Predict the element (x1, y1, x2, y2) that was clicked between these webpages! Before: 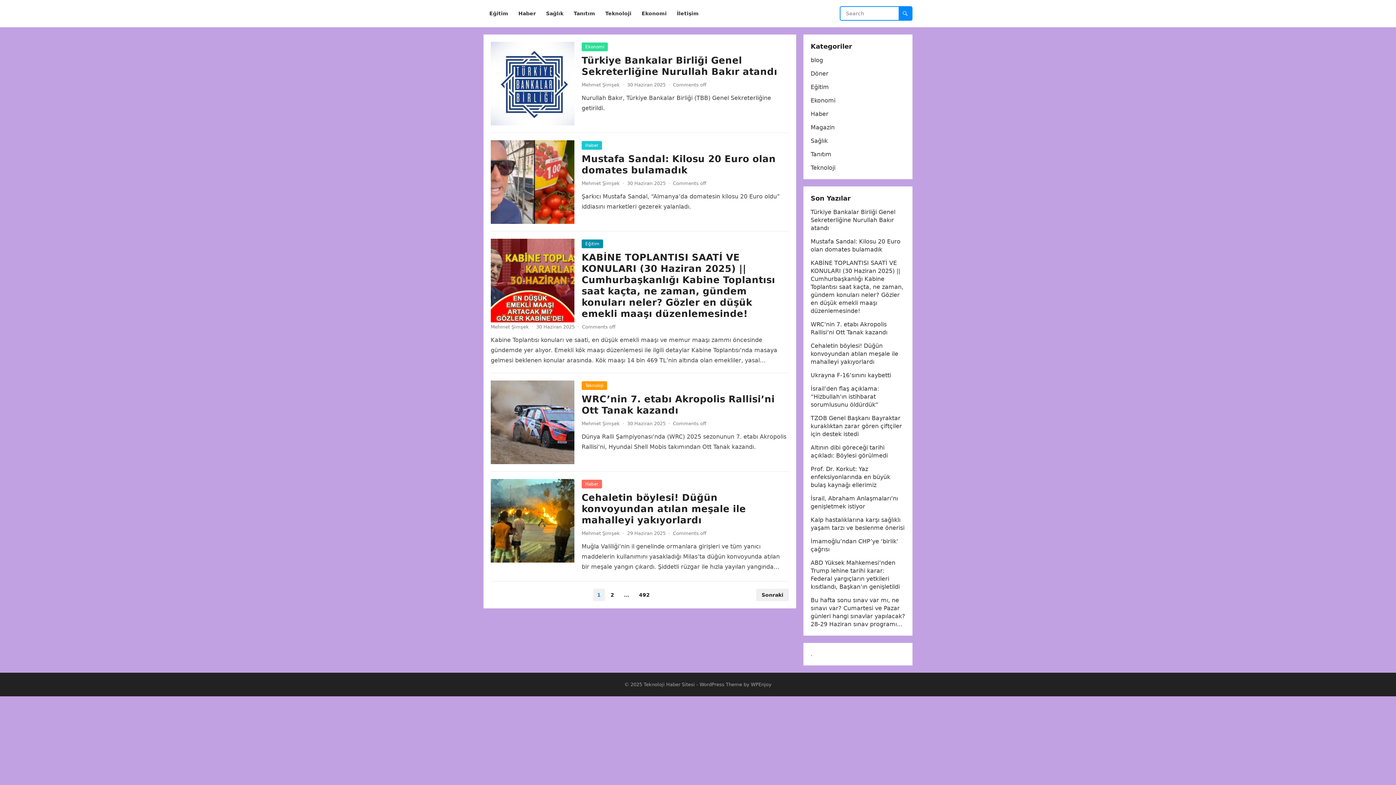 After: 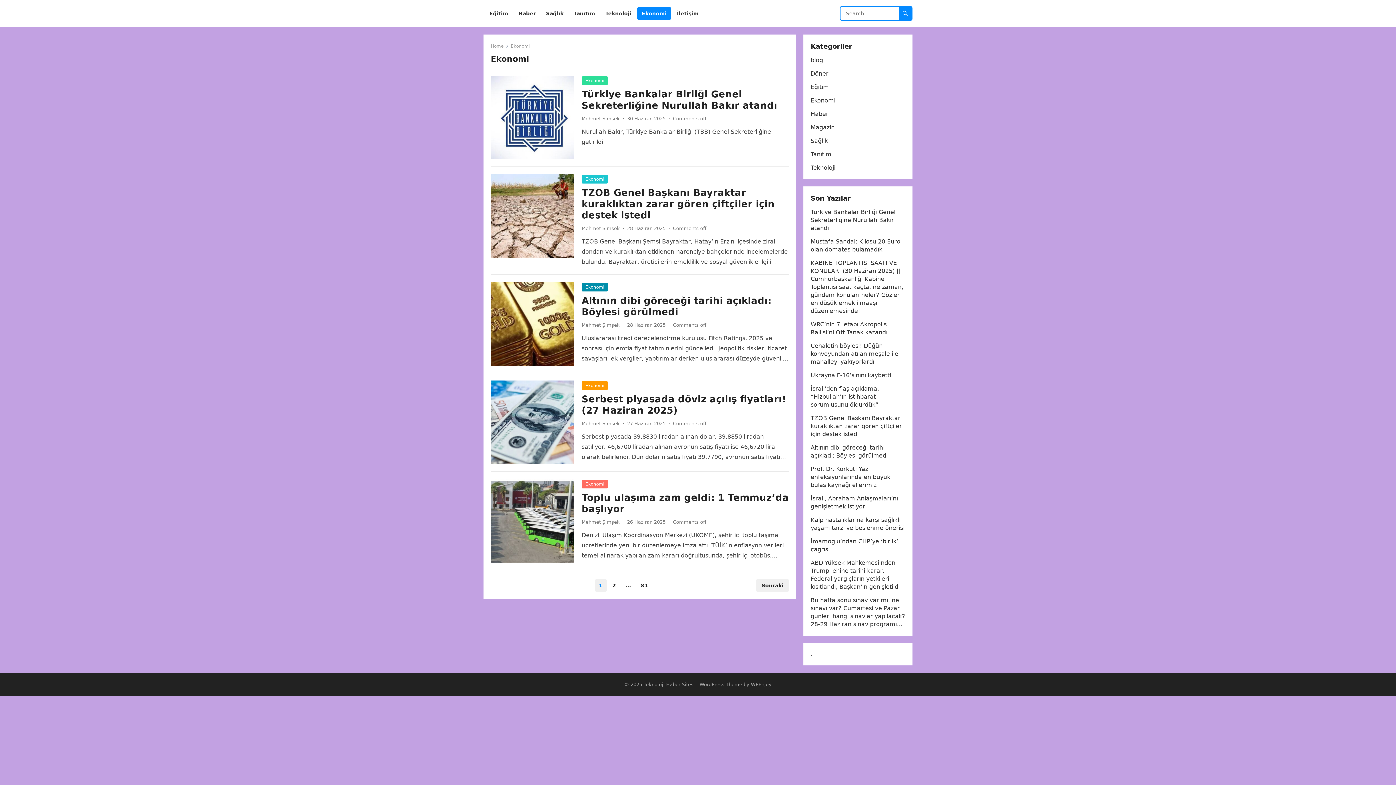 Action: bbox: (581, 42, 608, 51) label: Ekonomi